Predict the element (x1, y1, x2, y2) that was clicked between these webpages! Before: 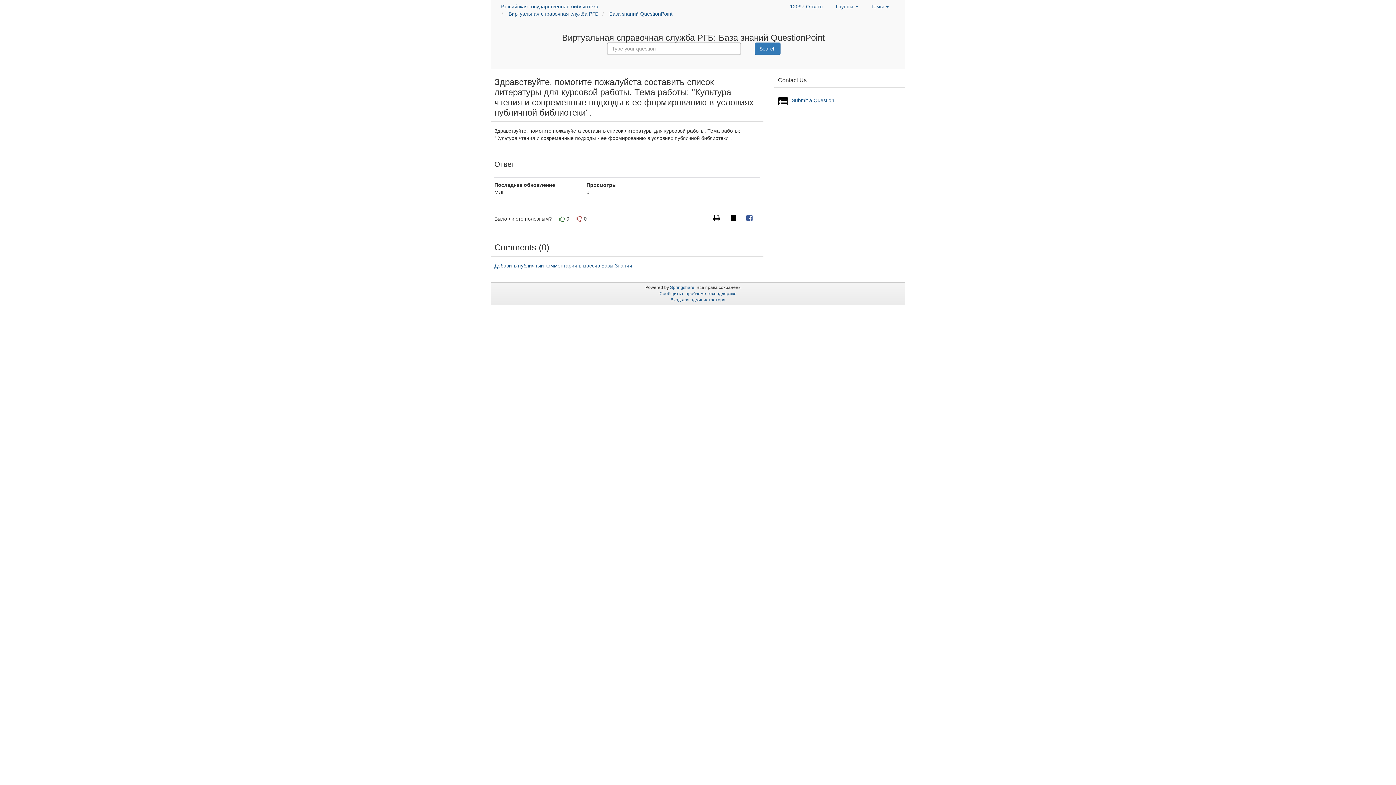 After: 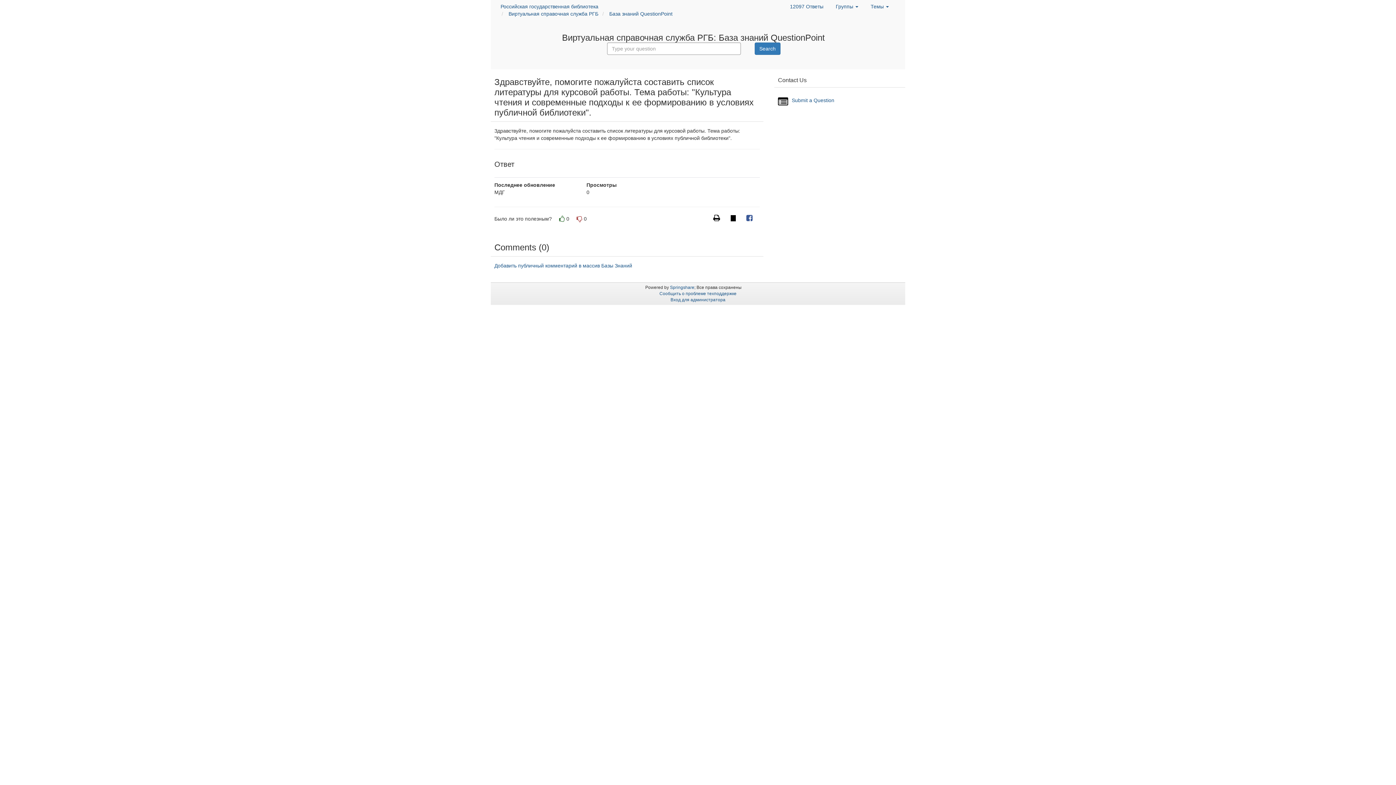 Action: label: Твитнуть bbox: (730, 216, 736, 221)